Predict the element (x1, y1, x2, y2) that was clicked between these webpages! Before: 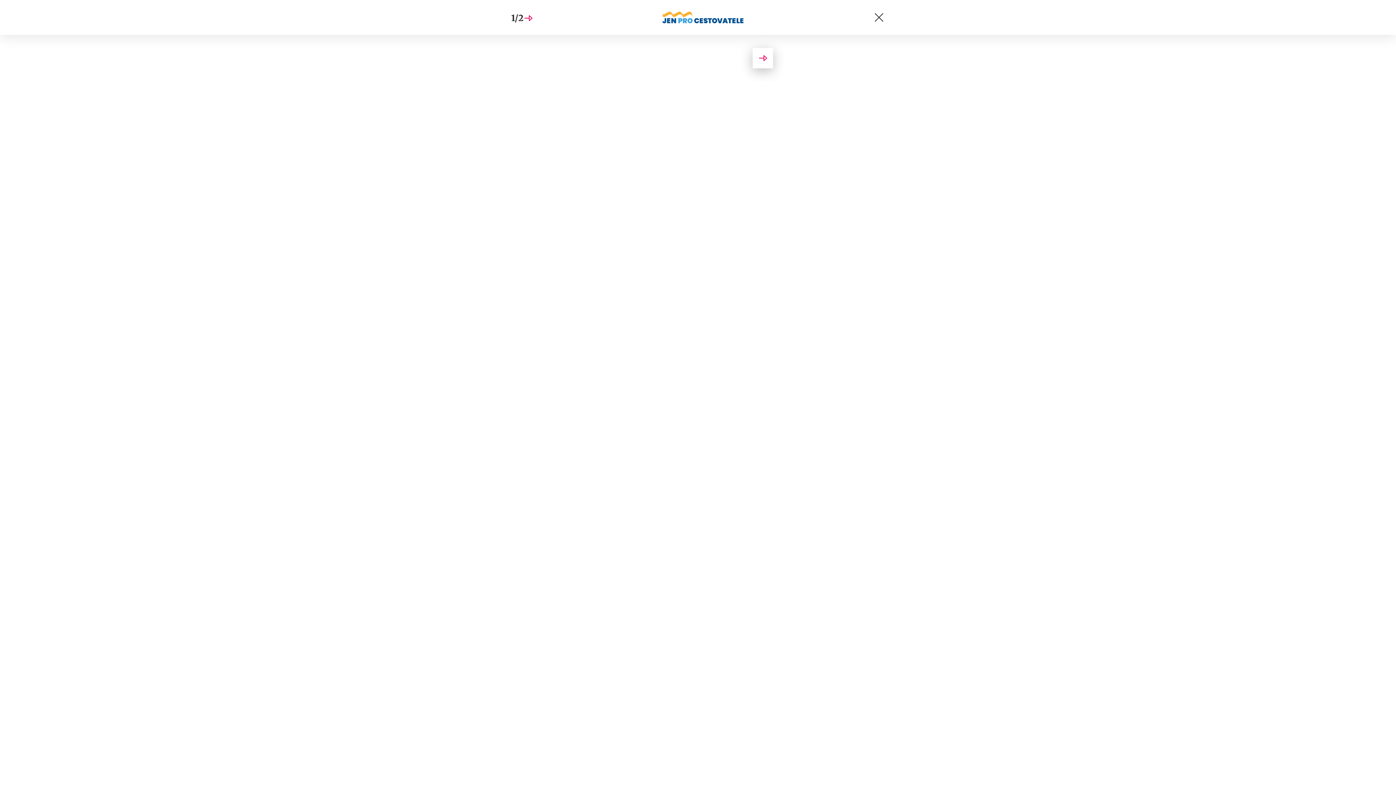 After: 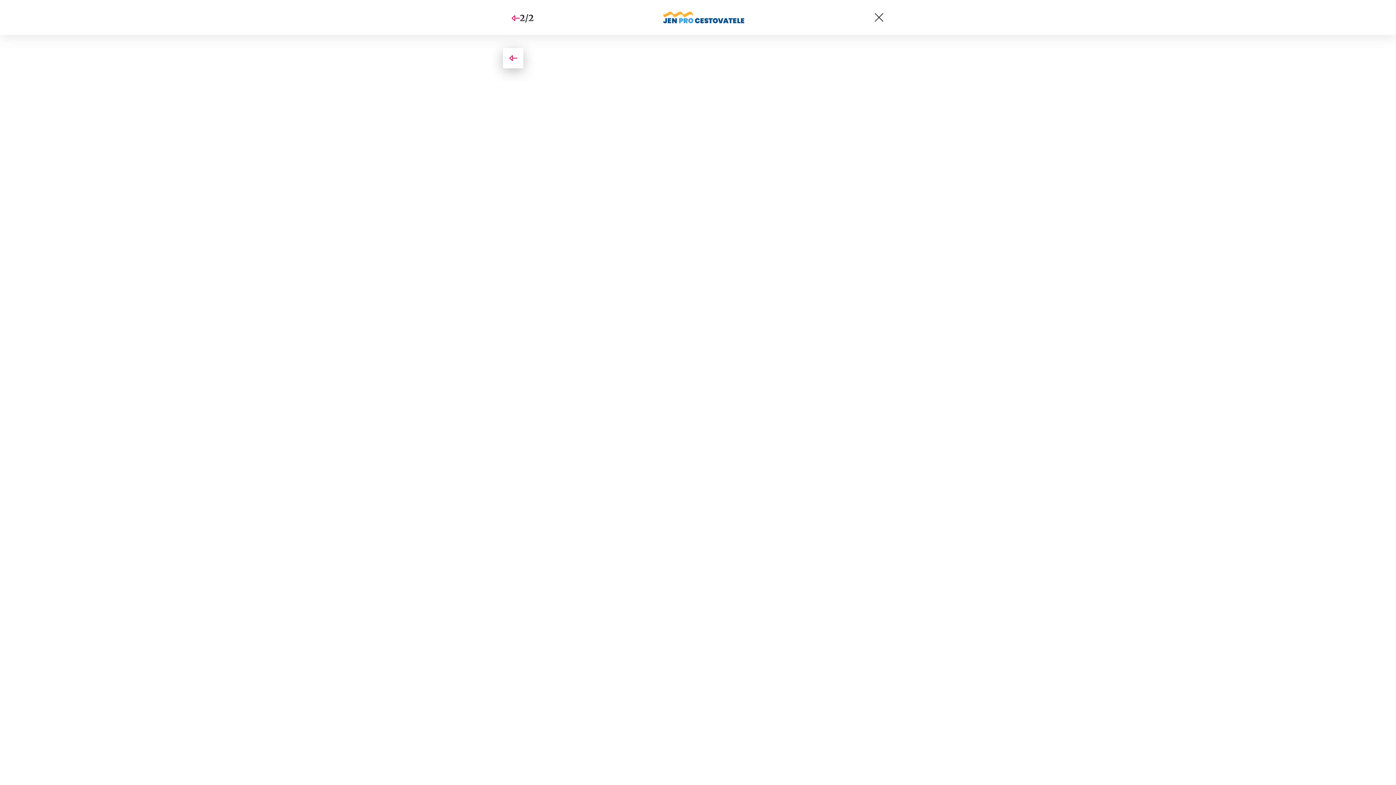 Action: bbox: (752, 48, 773, 68)